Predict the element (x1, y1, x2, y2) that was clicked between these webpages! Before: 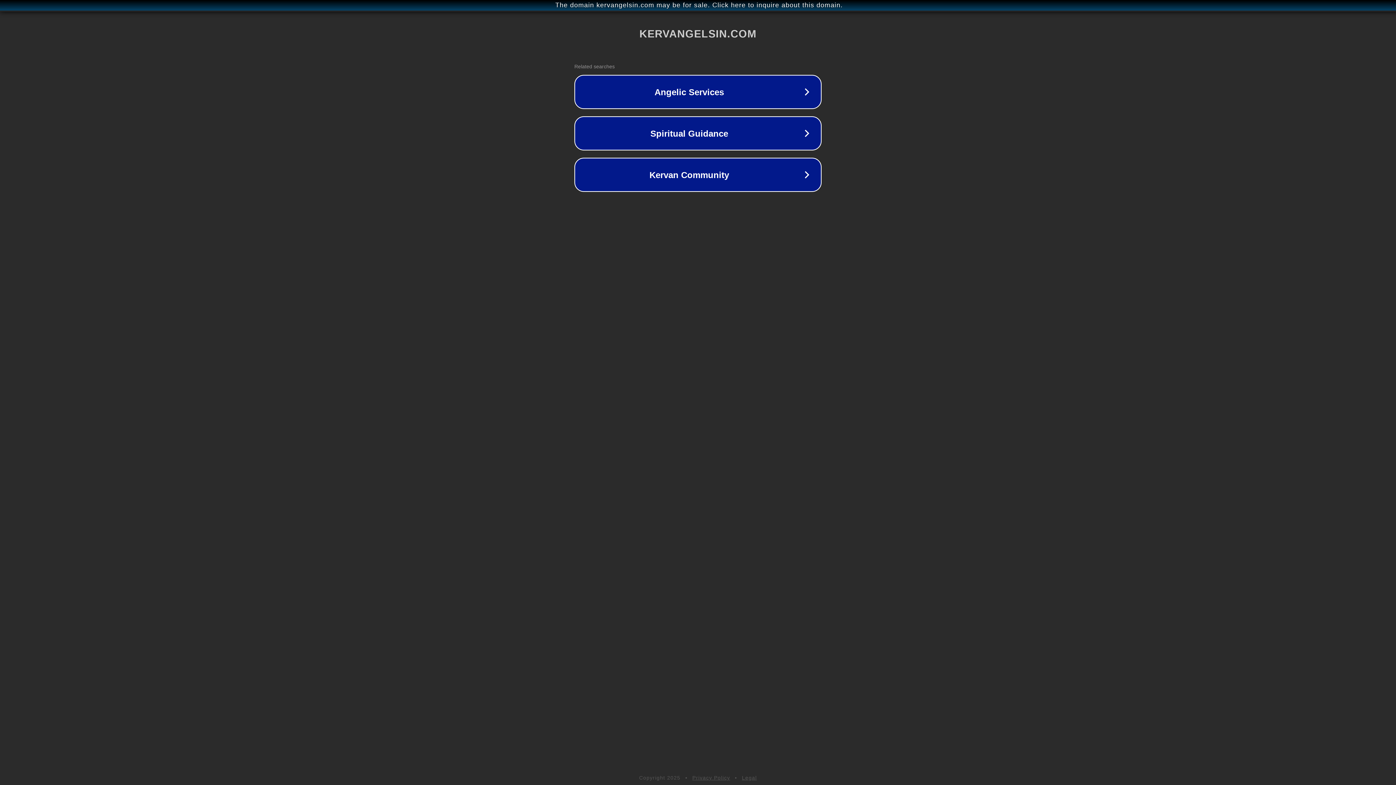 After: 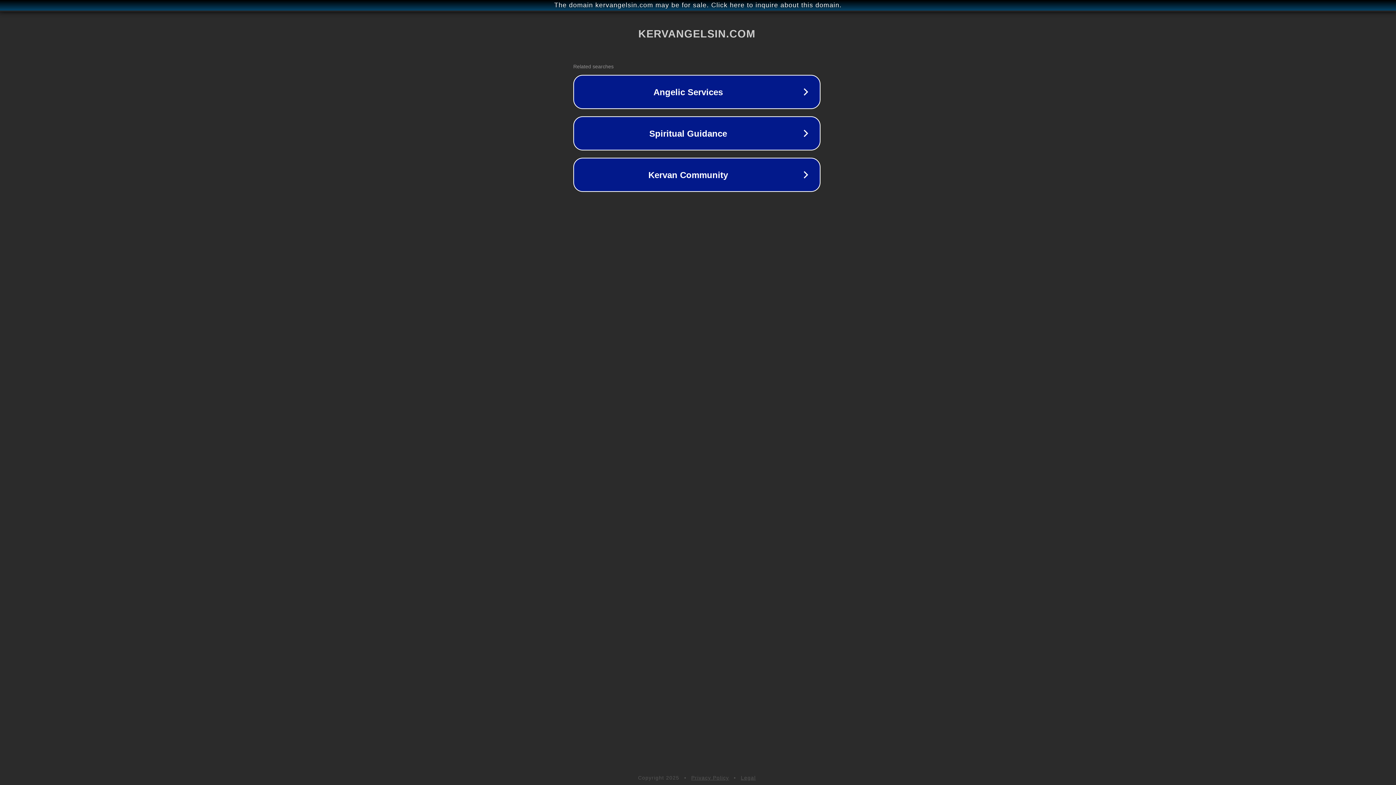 Action: bbox: (1, 1, 1397, 9) label: The domain kervangelsin.com may be for sale. Click here to inquire about this domain.